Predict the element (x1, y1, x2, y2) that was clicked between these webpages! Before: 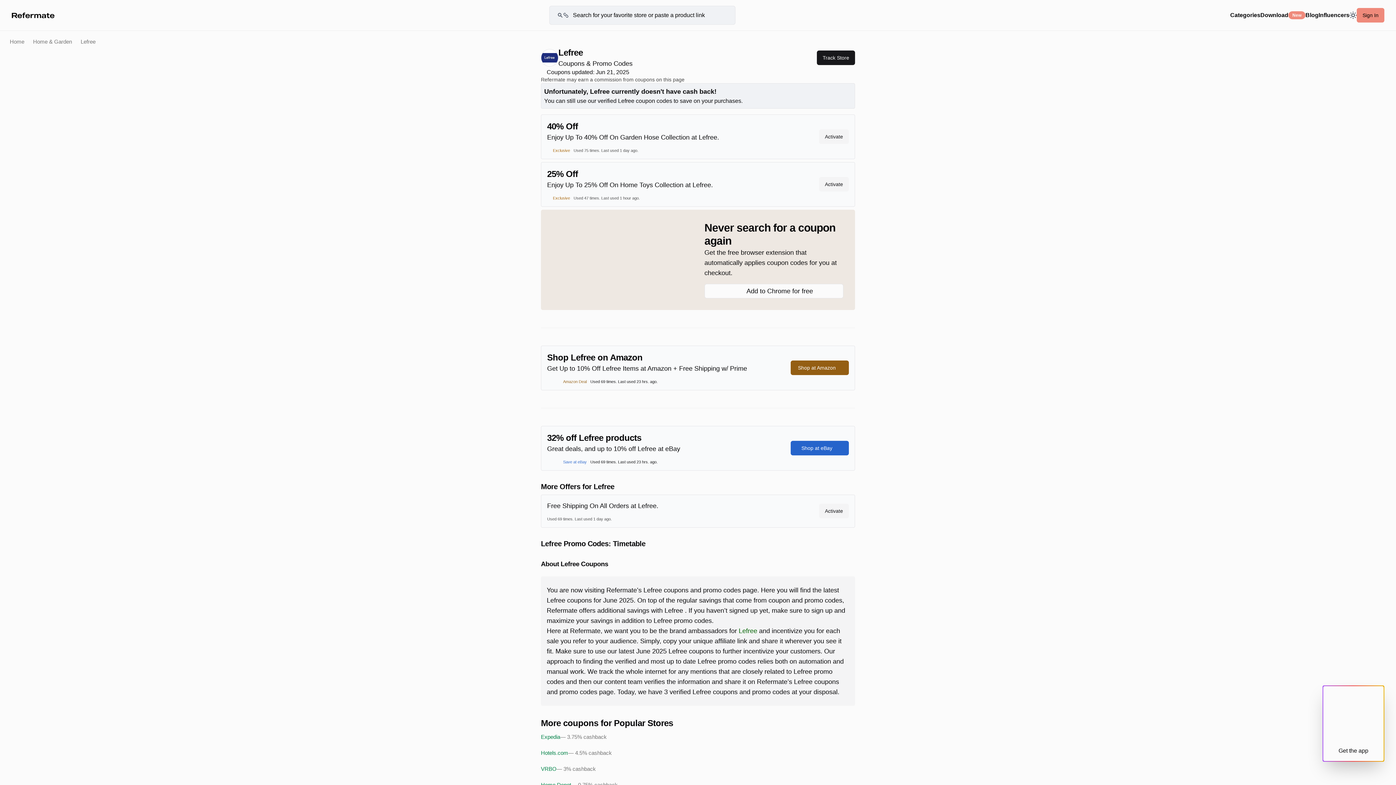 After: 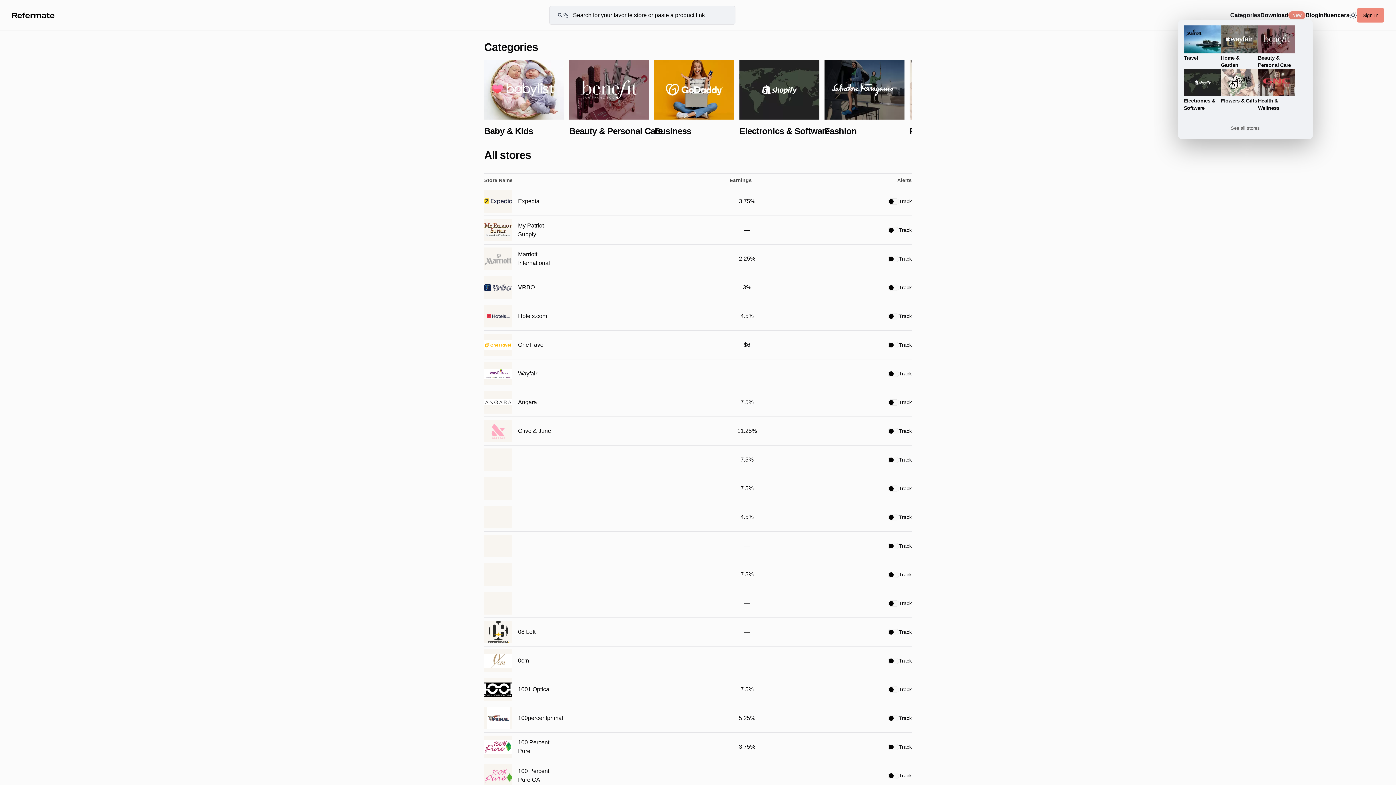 Action: label: Categories bbox: (1230, 12, 1260, 18)